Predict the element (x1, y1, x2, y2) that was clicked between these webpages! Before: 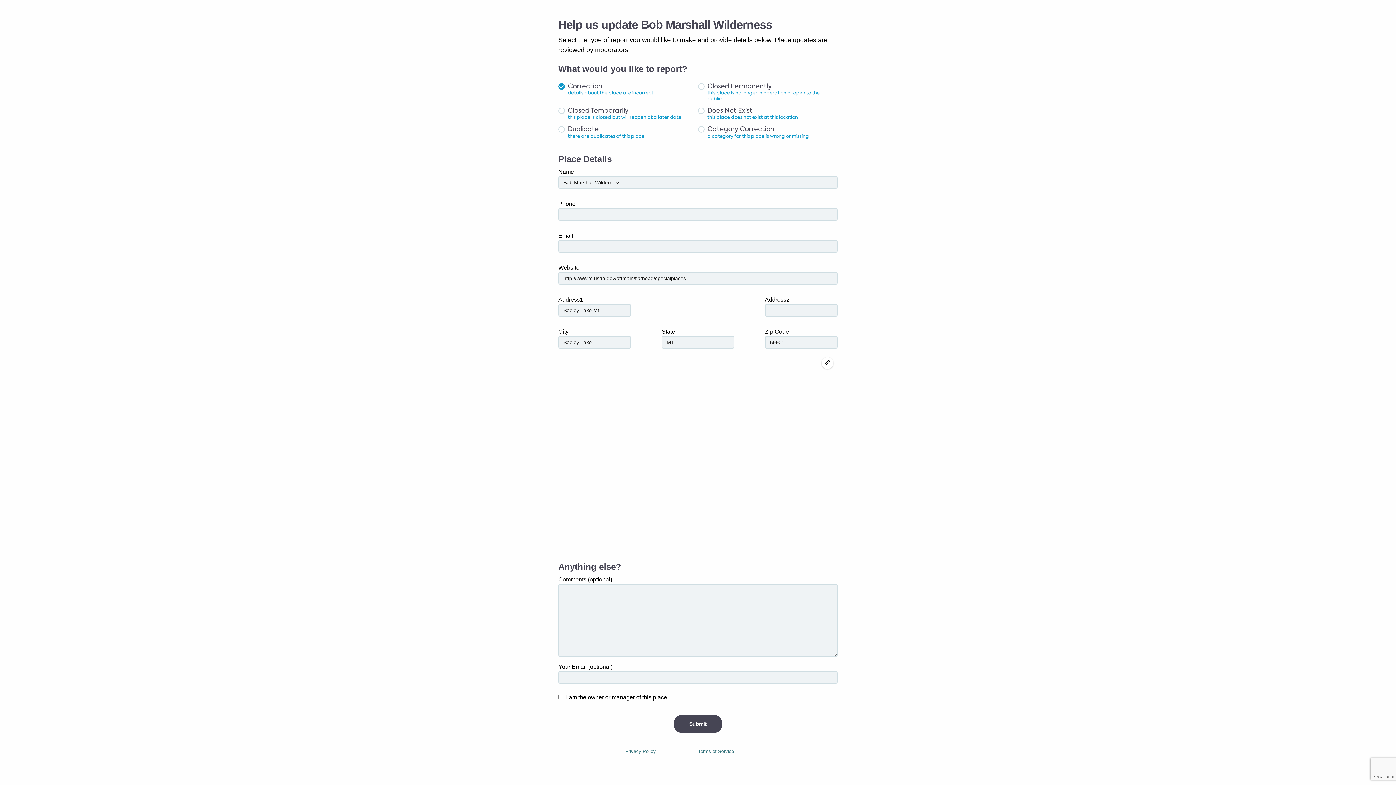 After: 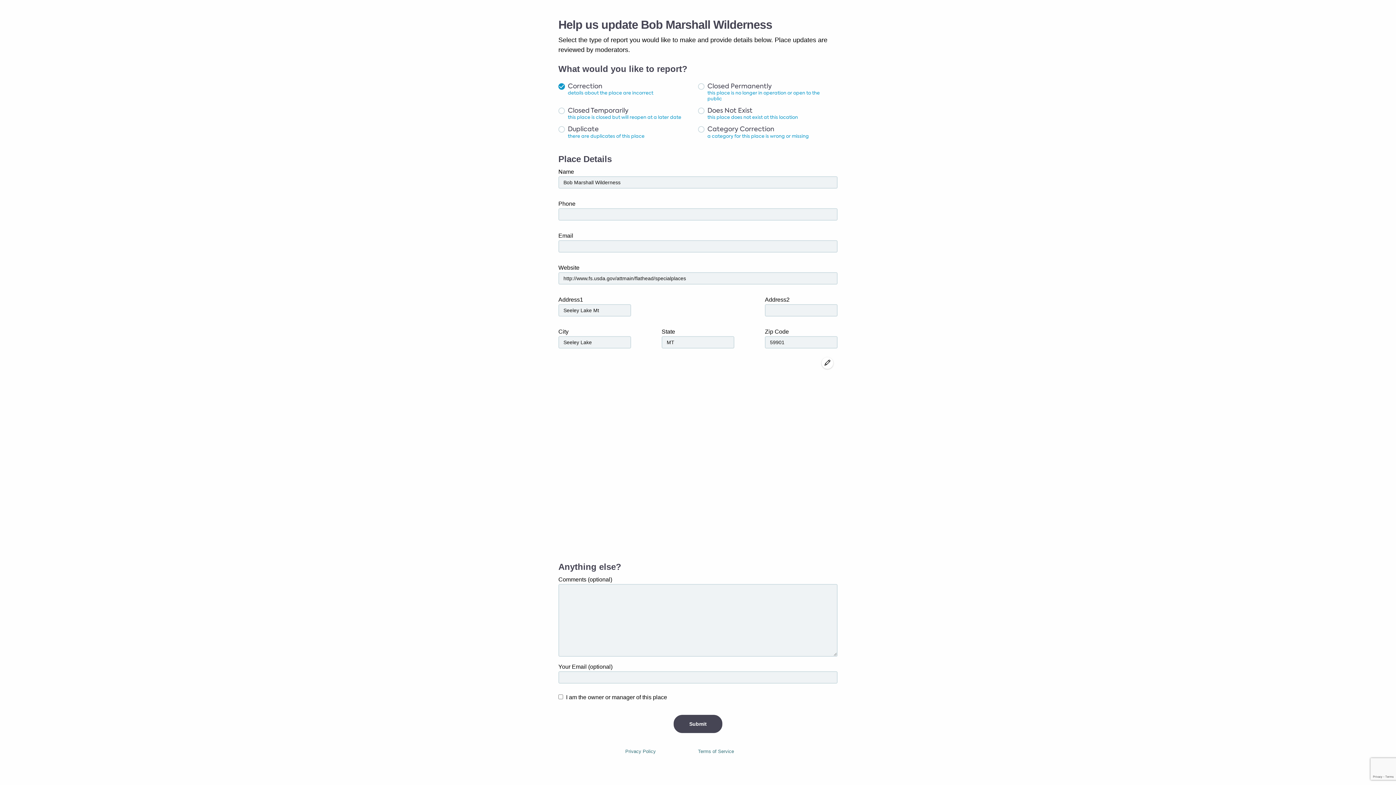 Action: label: Terms of Service bbox: (698, 748, 770, 755)